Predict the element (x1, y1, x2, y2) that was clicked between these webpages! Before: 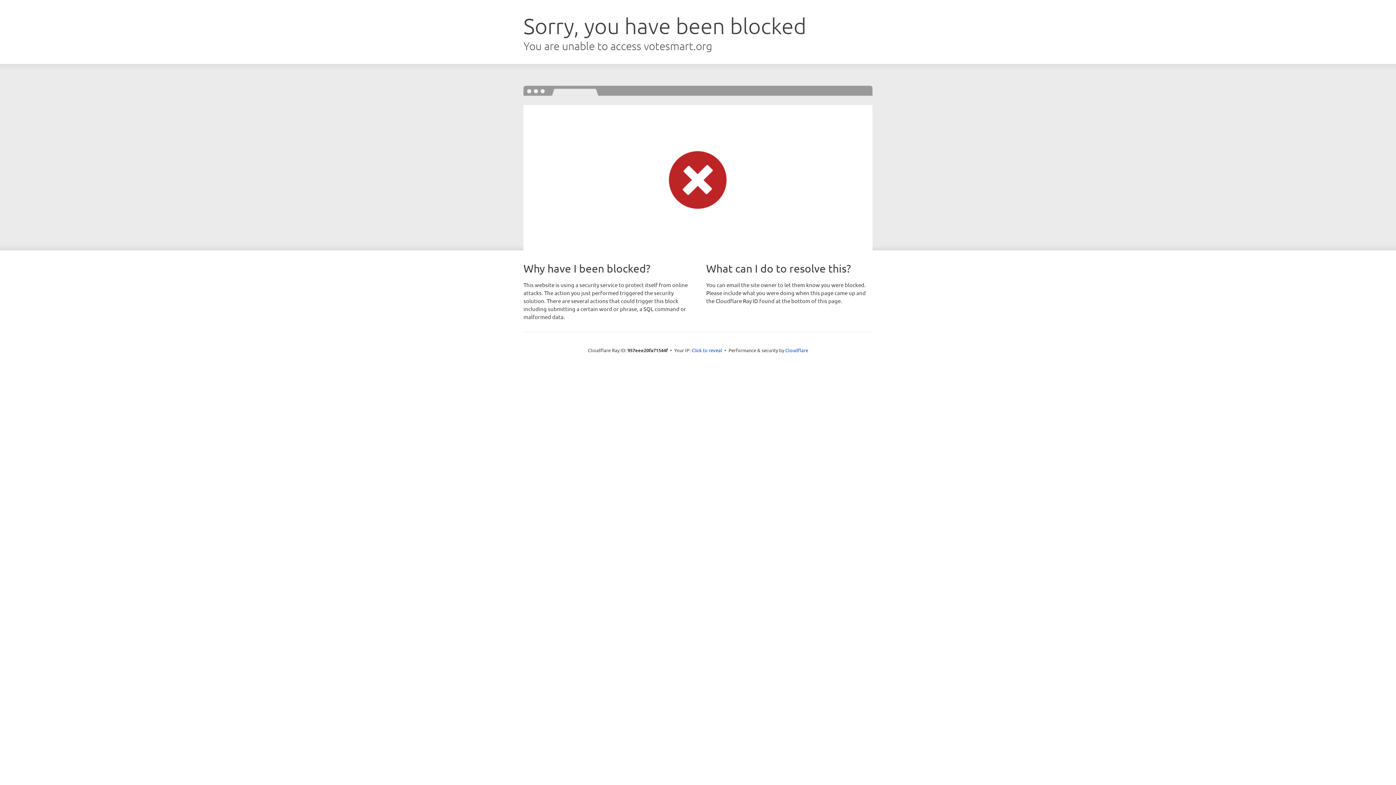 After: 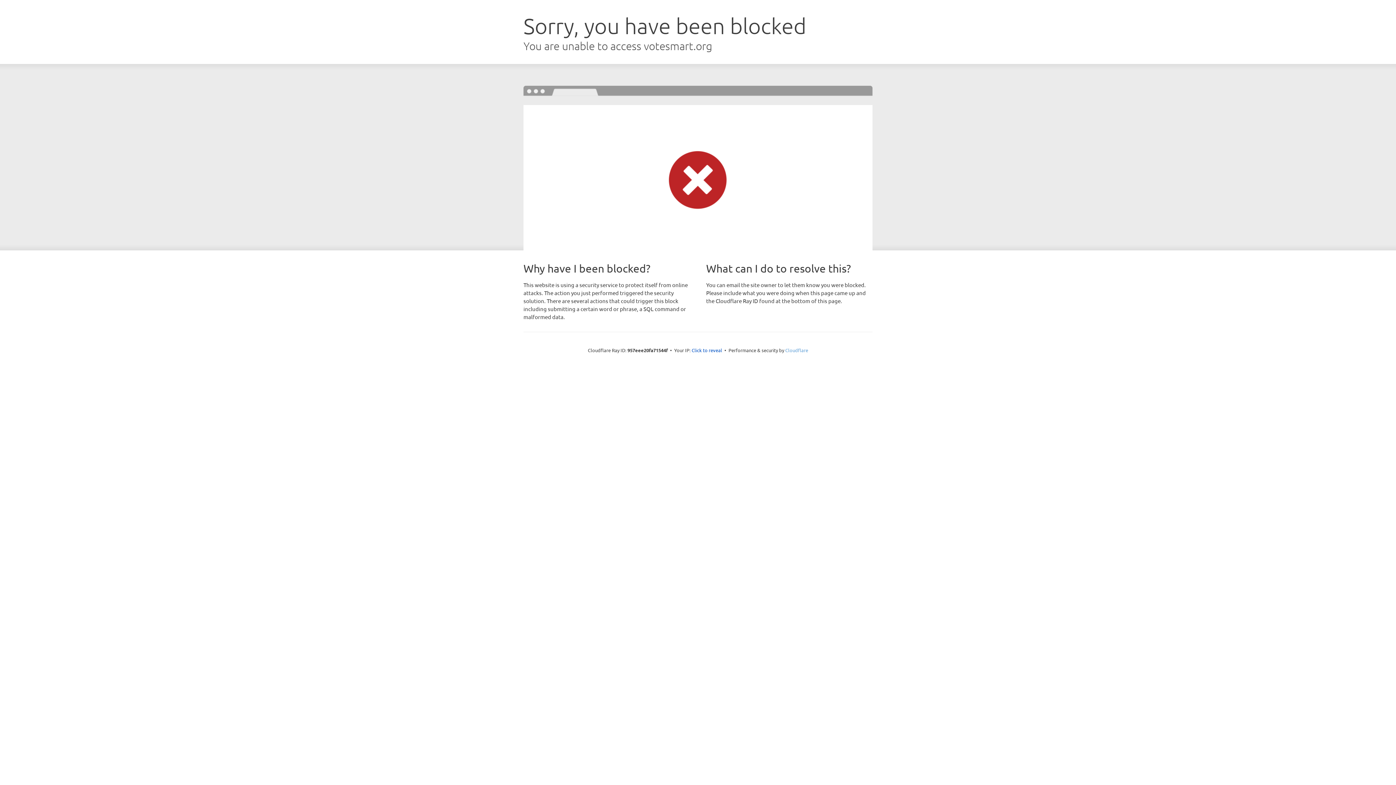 Action: bbox: (785, 347, 808, 353) label: Cloudflare